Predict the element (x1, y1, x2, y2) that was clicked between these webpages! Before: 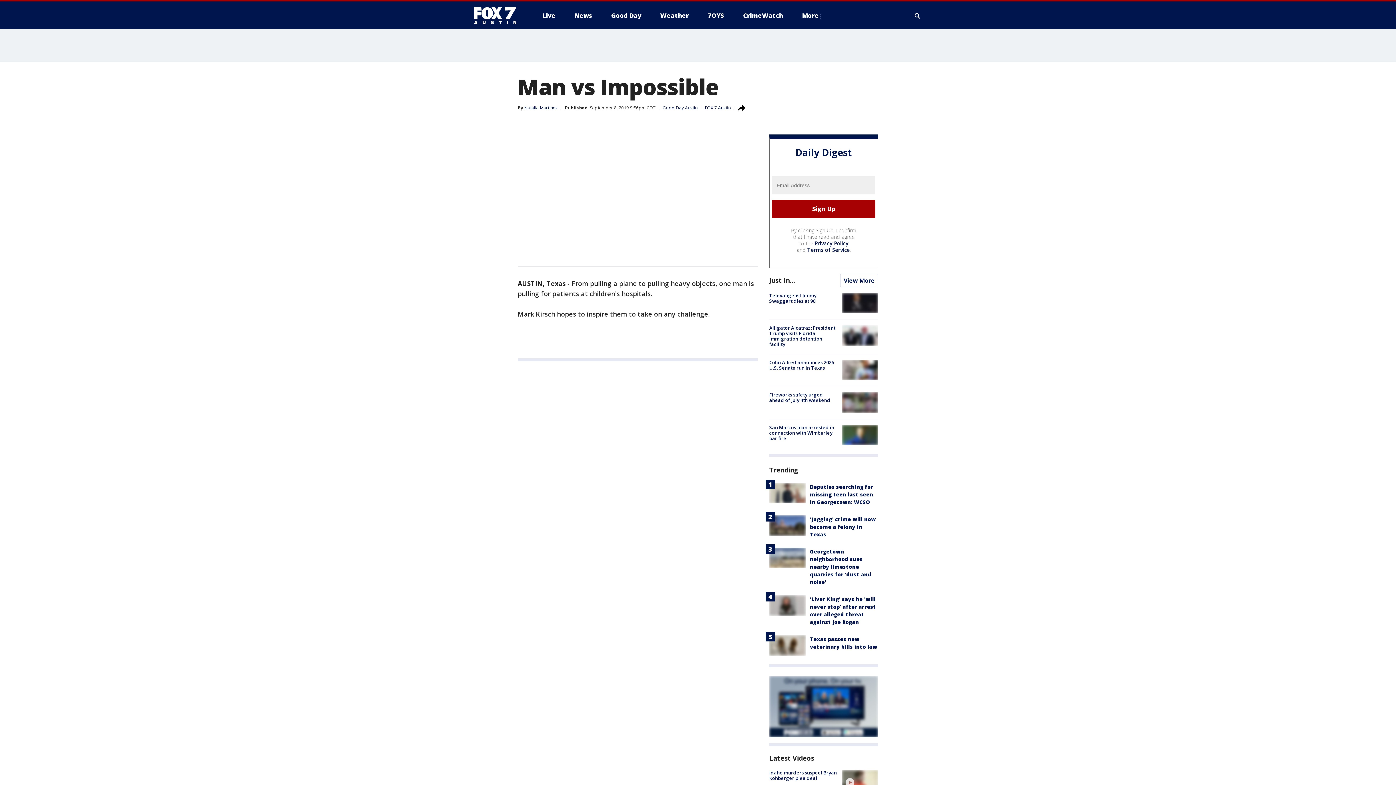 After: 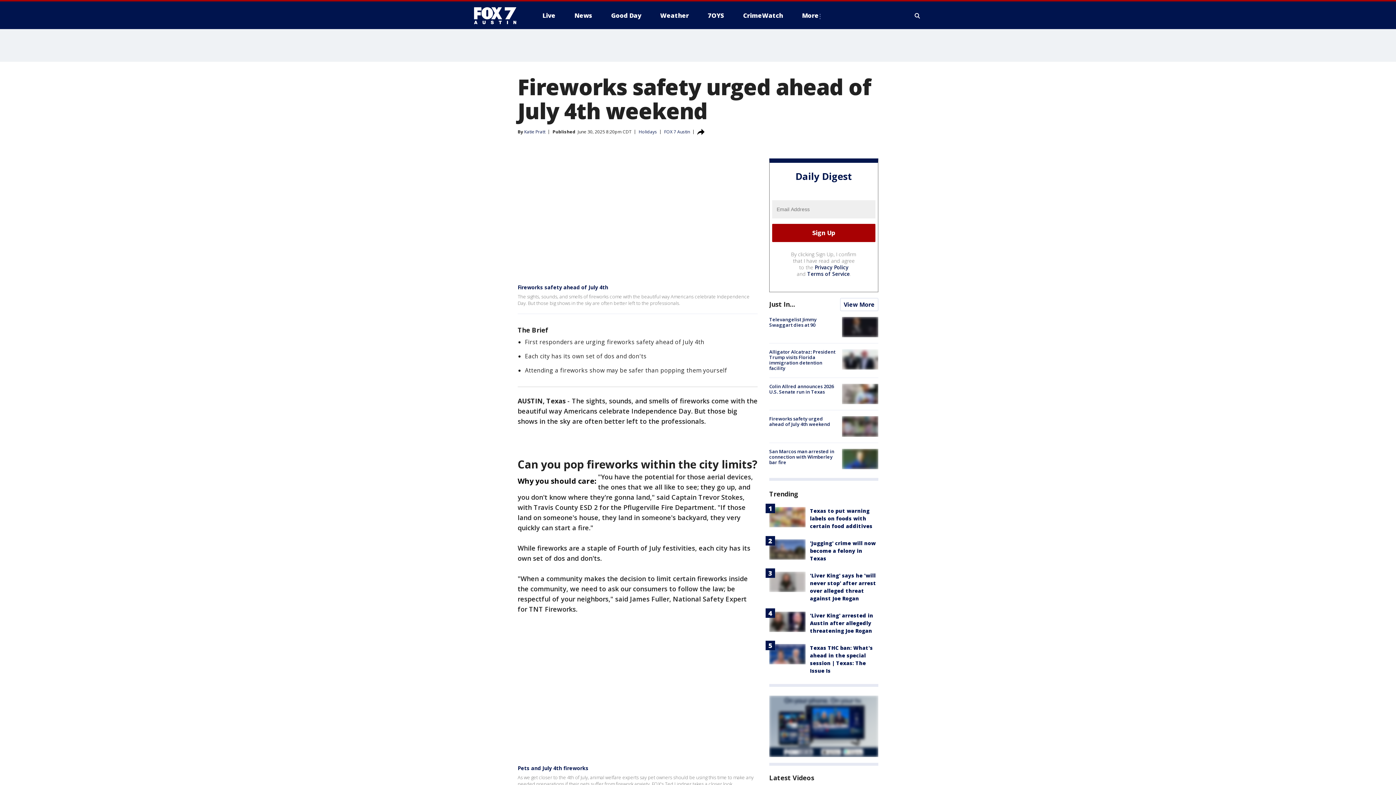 Action: bbox: (769, 391, 830, 403) label: Fireworks safety urged ahead of July 4th weekend